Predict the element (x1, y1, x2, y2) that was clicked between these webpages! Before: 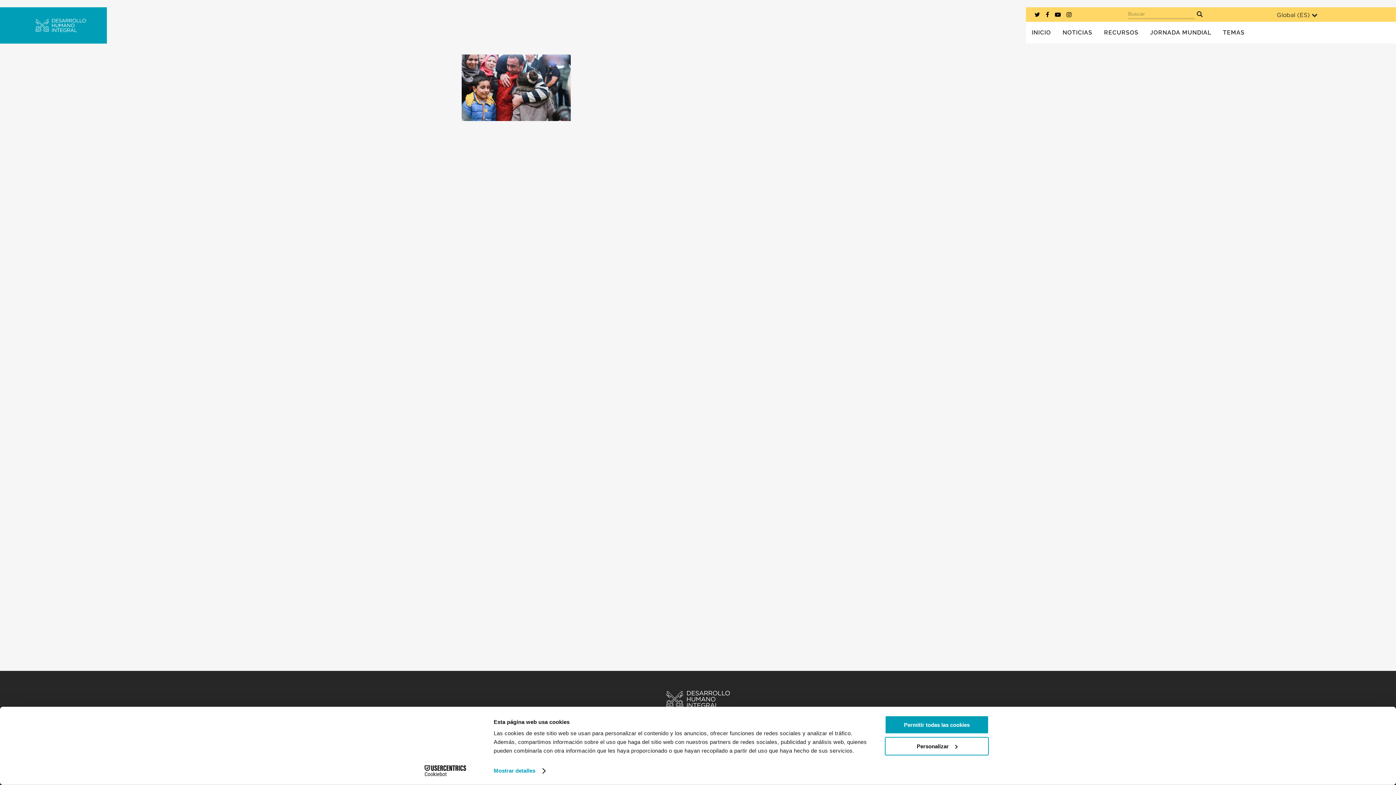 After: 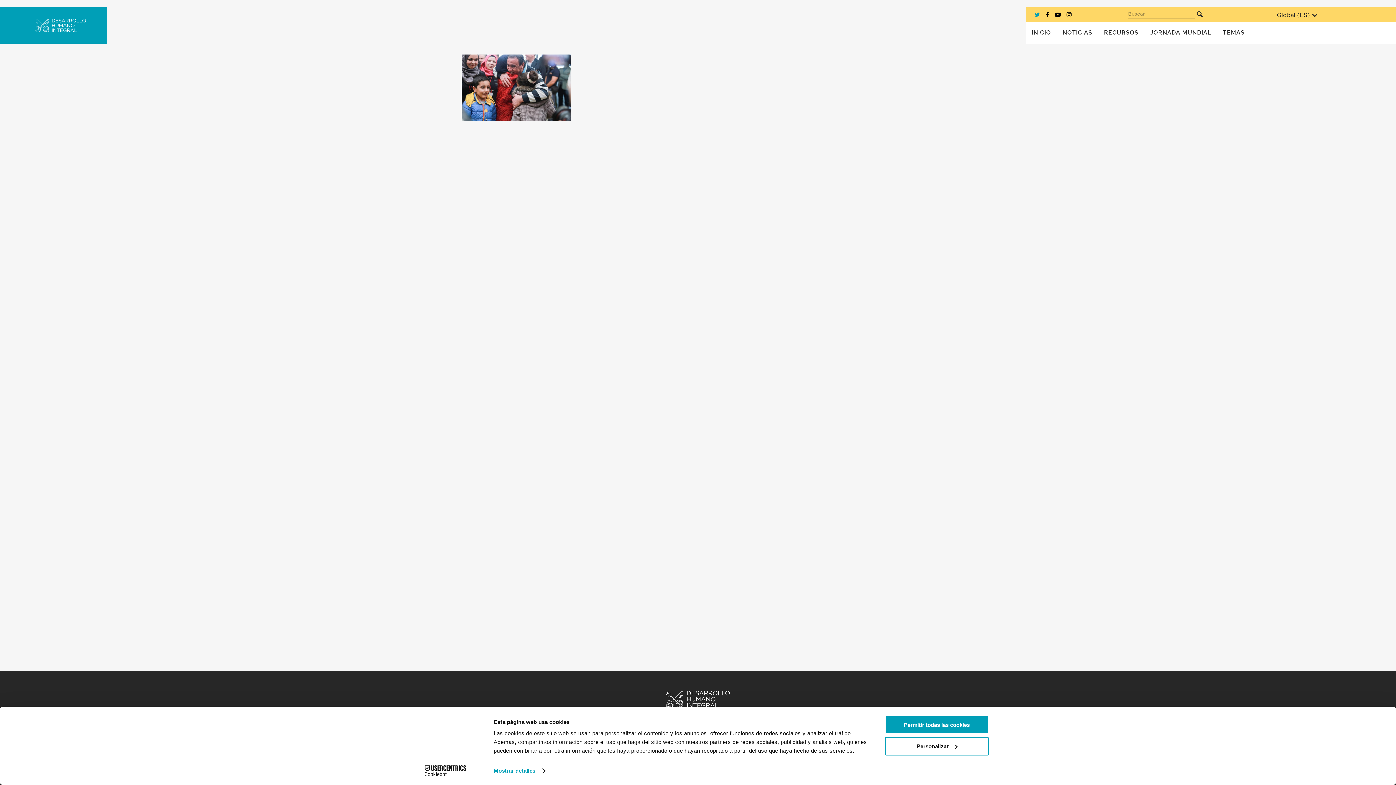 Action: bbox: (1034, 11, 1040, 17)